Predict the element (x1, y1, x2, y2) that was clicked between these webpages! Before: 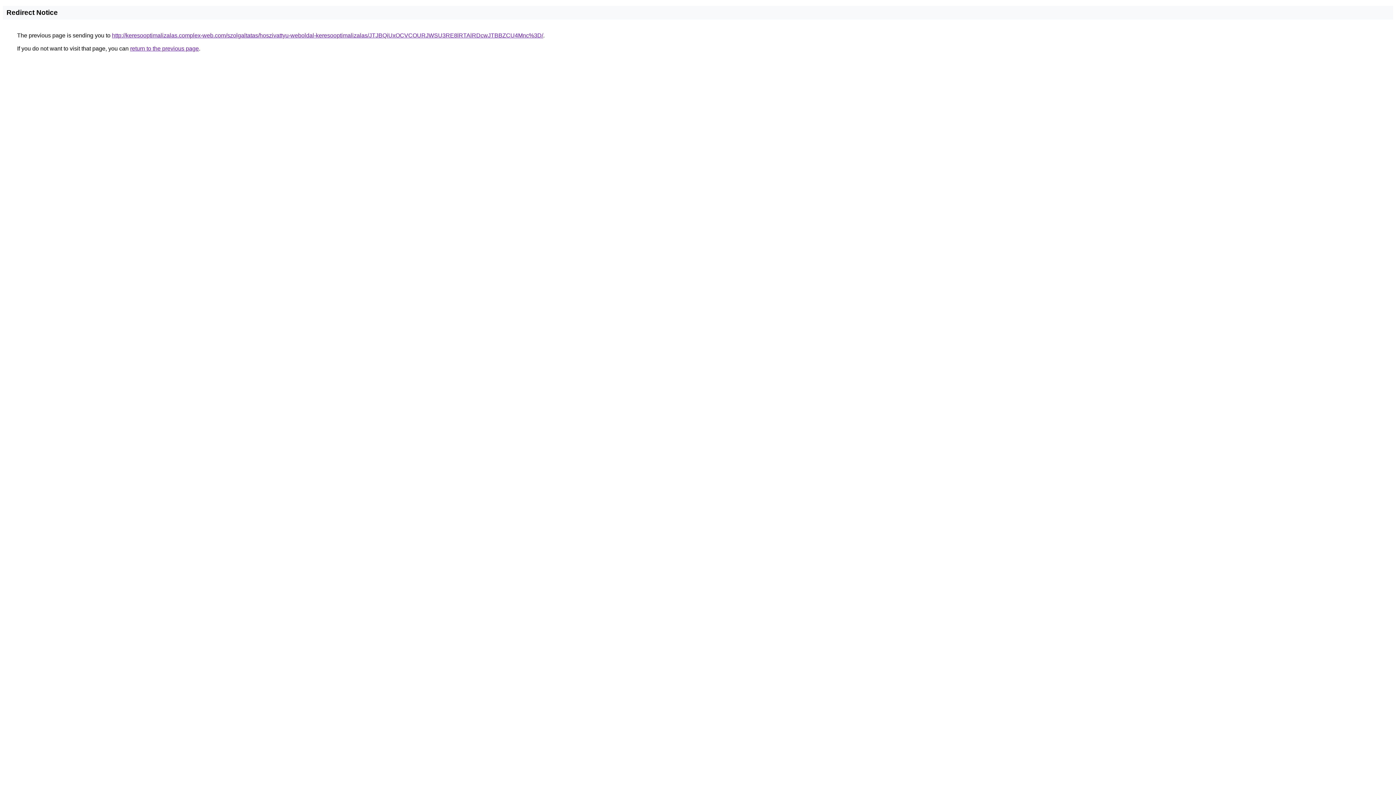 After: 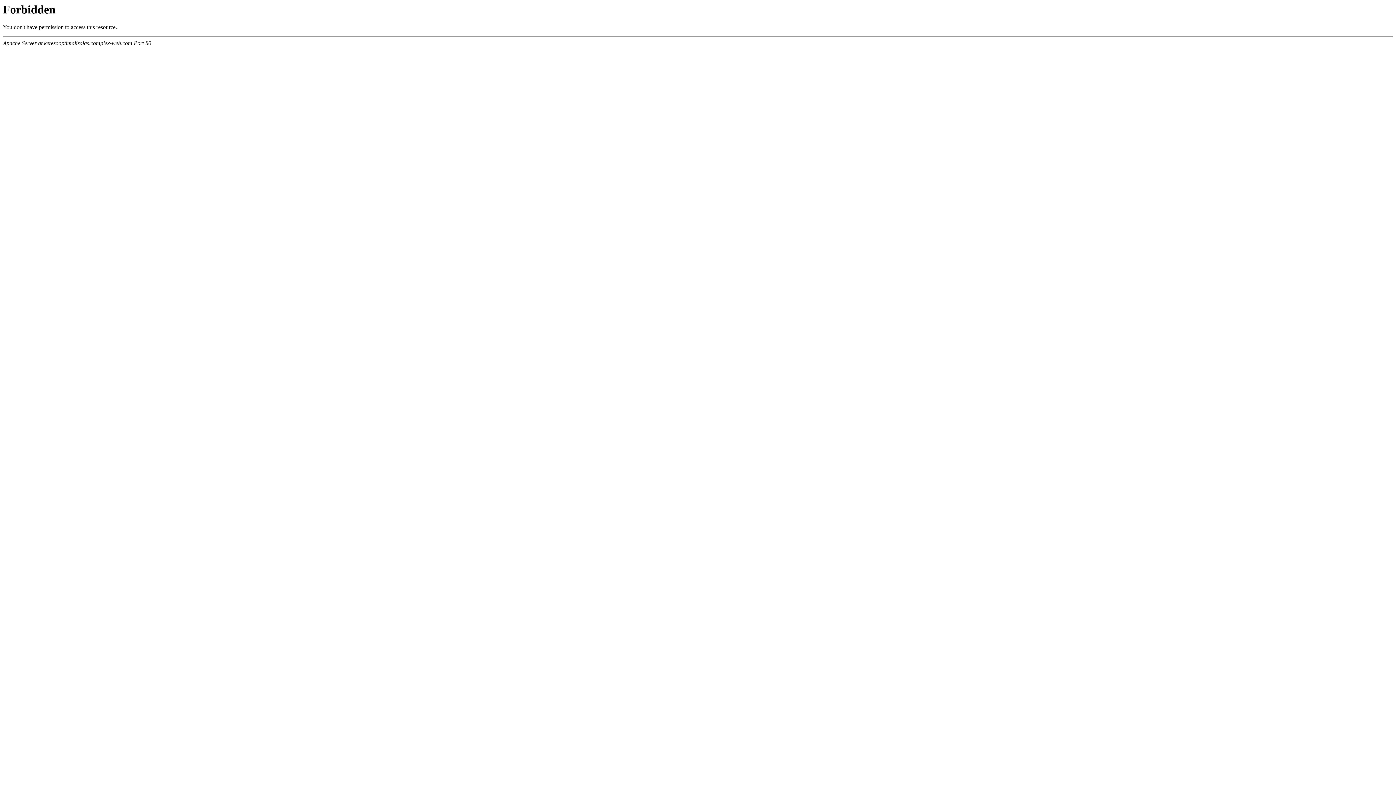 Action: bbox: (112, 32, 543, 38) label: http://keresooptimalizalas.complex-web.com/szolgaltatas/hoszivattyu-weboldal-keresooptimalizalas/JTJBQiUxOCVCOURJWSU3RE8lRTAlRDcwJTBBZCU4Mnc%3D/